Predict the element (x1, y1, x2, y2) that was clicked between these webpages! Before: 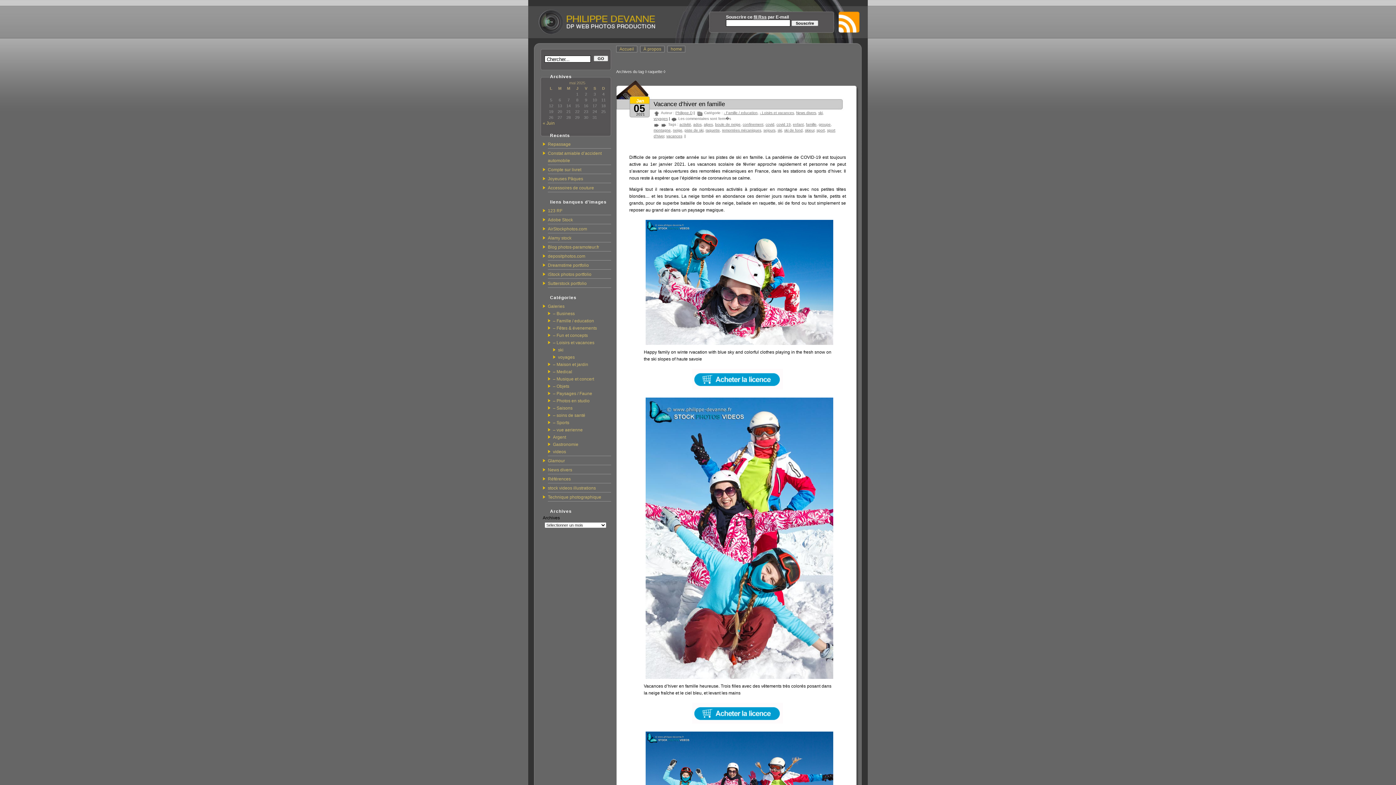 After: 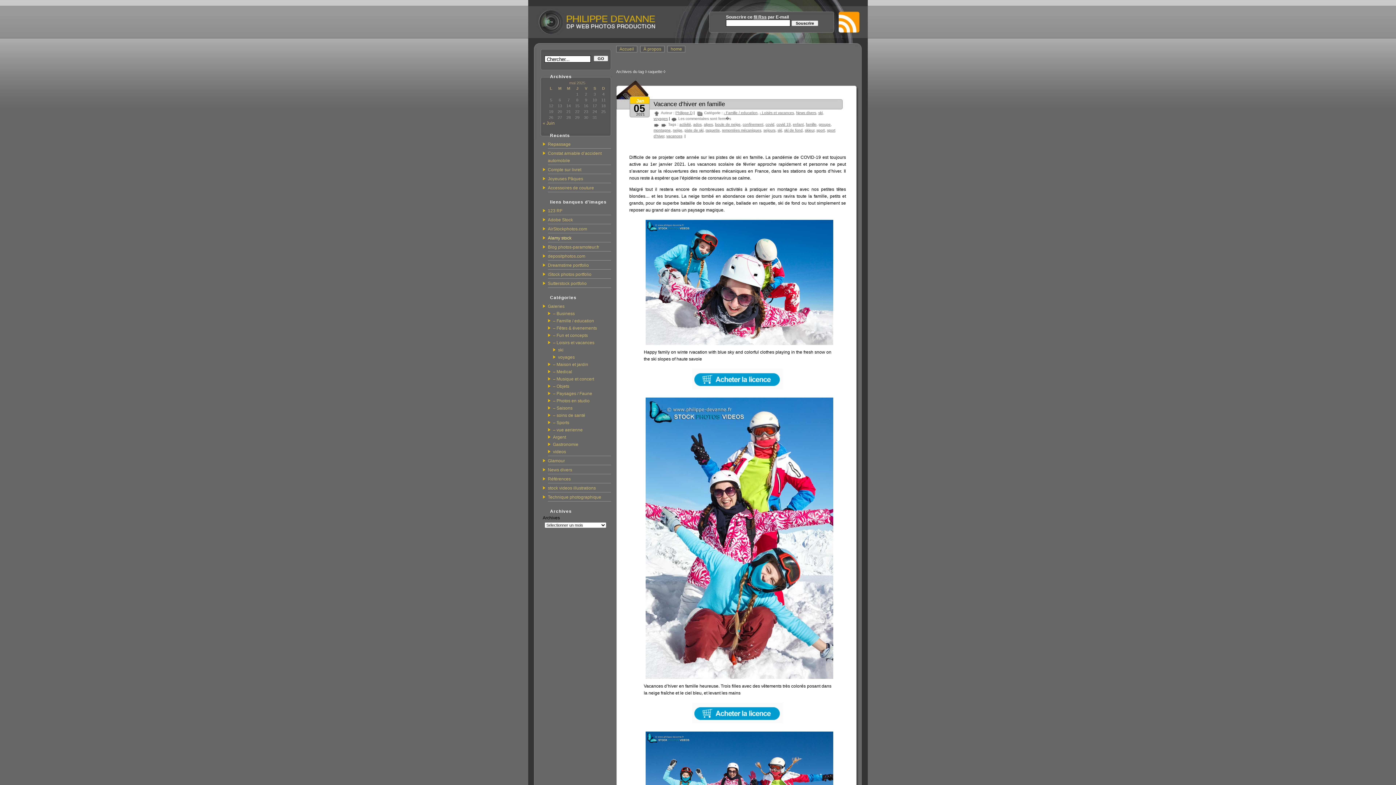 Action: label: Alamy stock bbox: (548, 235, 571, 240)